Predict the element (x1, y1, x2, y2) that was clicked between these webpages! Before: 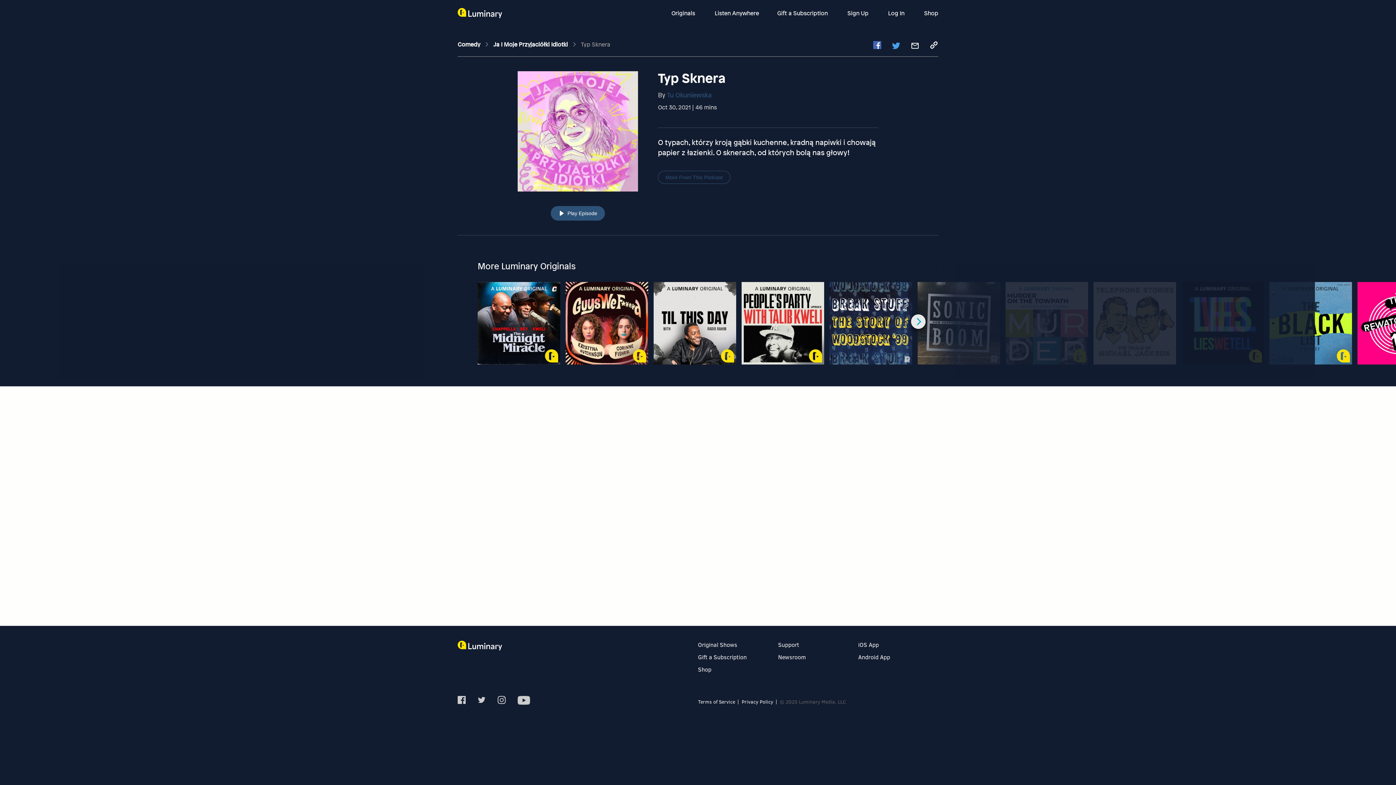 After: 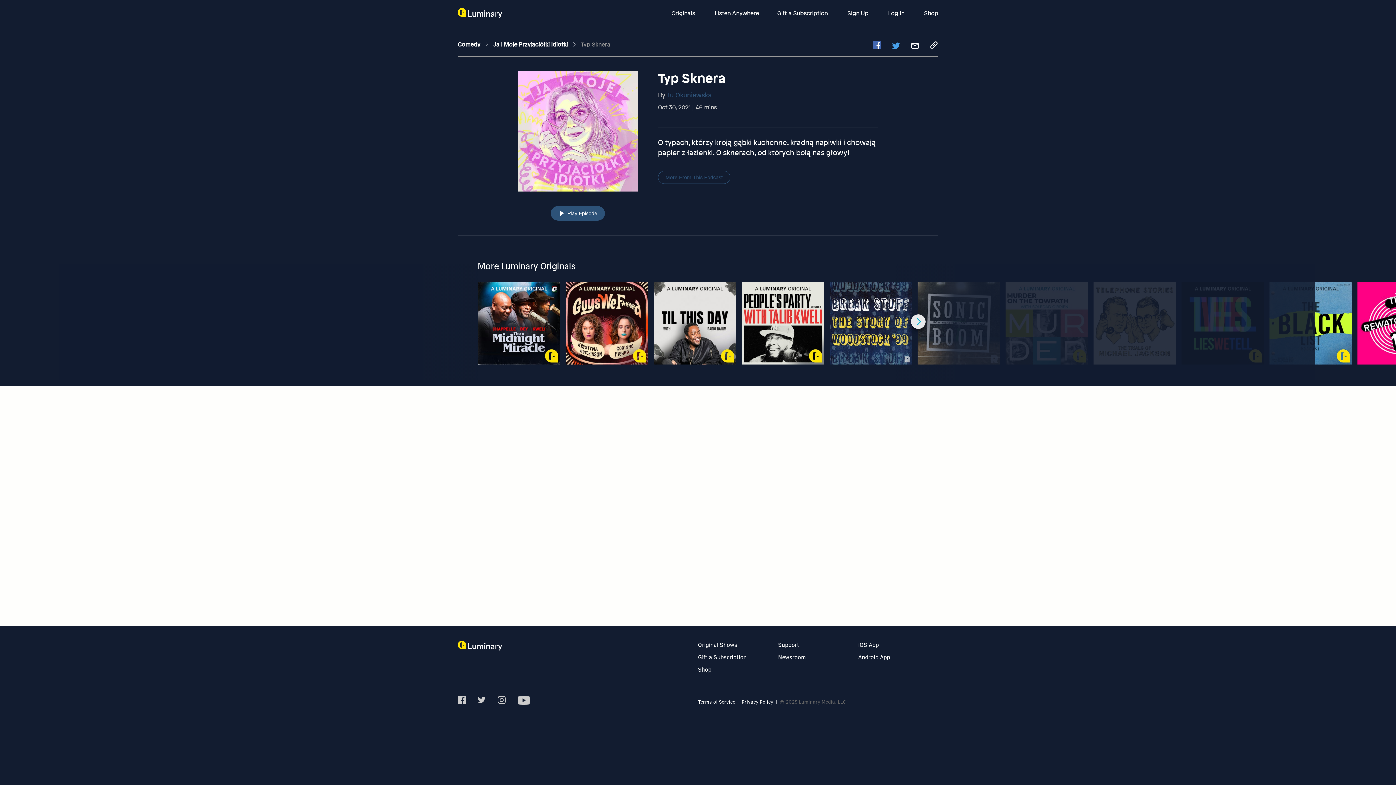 Action: bbox: (581, 40, 610, 48) label: Typ Sknera